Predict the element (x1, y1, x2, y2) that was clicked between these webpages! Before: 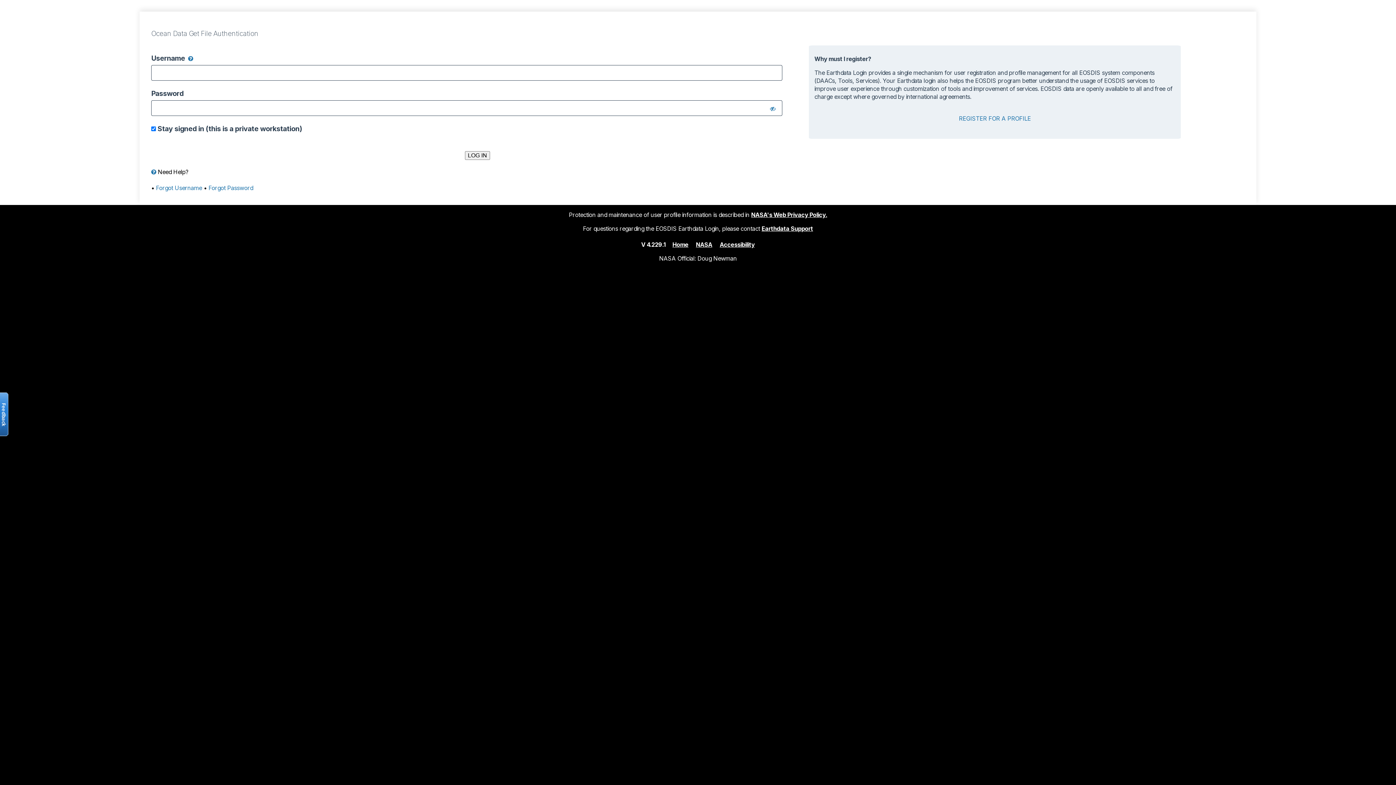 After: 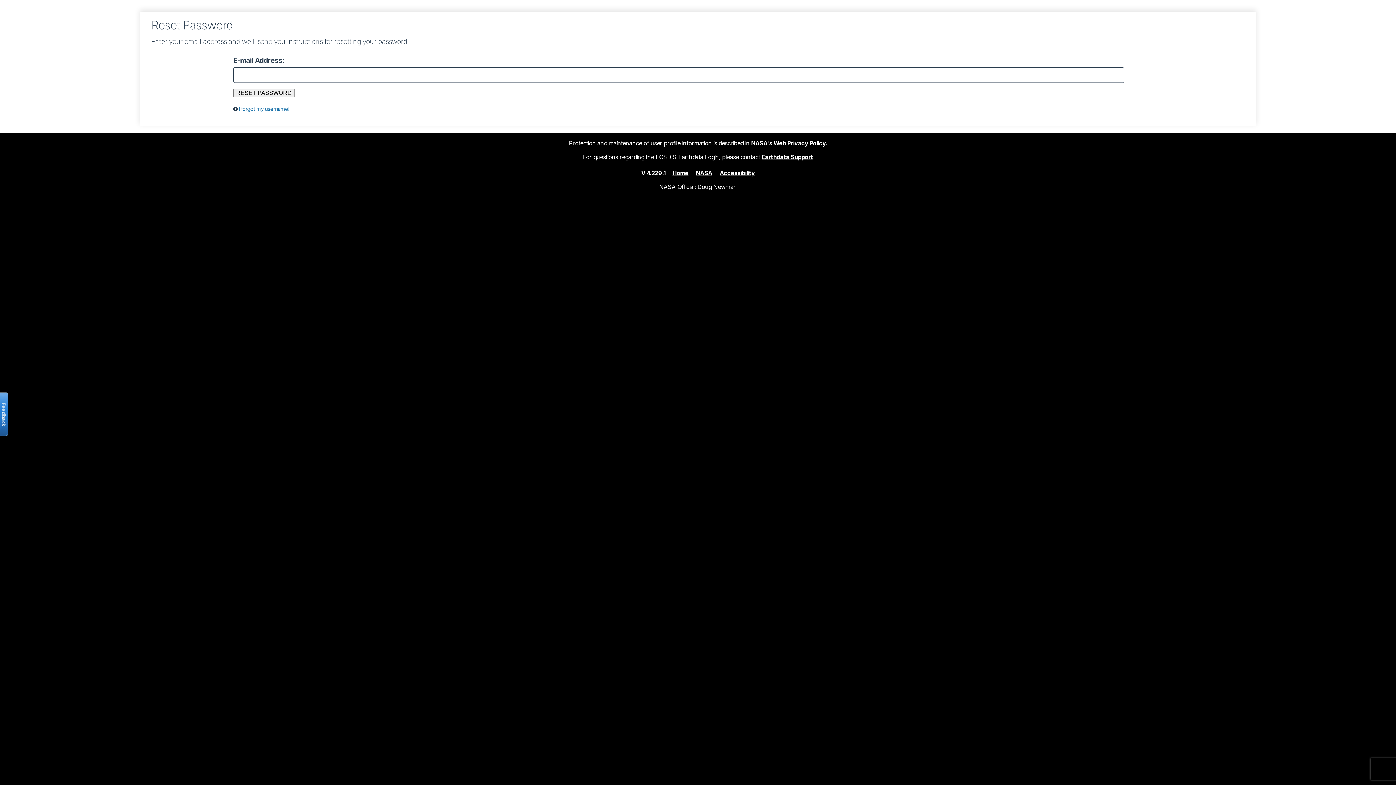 Action: bbox: (208, 184, 253, 191) label: Forgot Password